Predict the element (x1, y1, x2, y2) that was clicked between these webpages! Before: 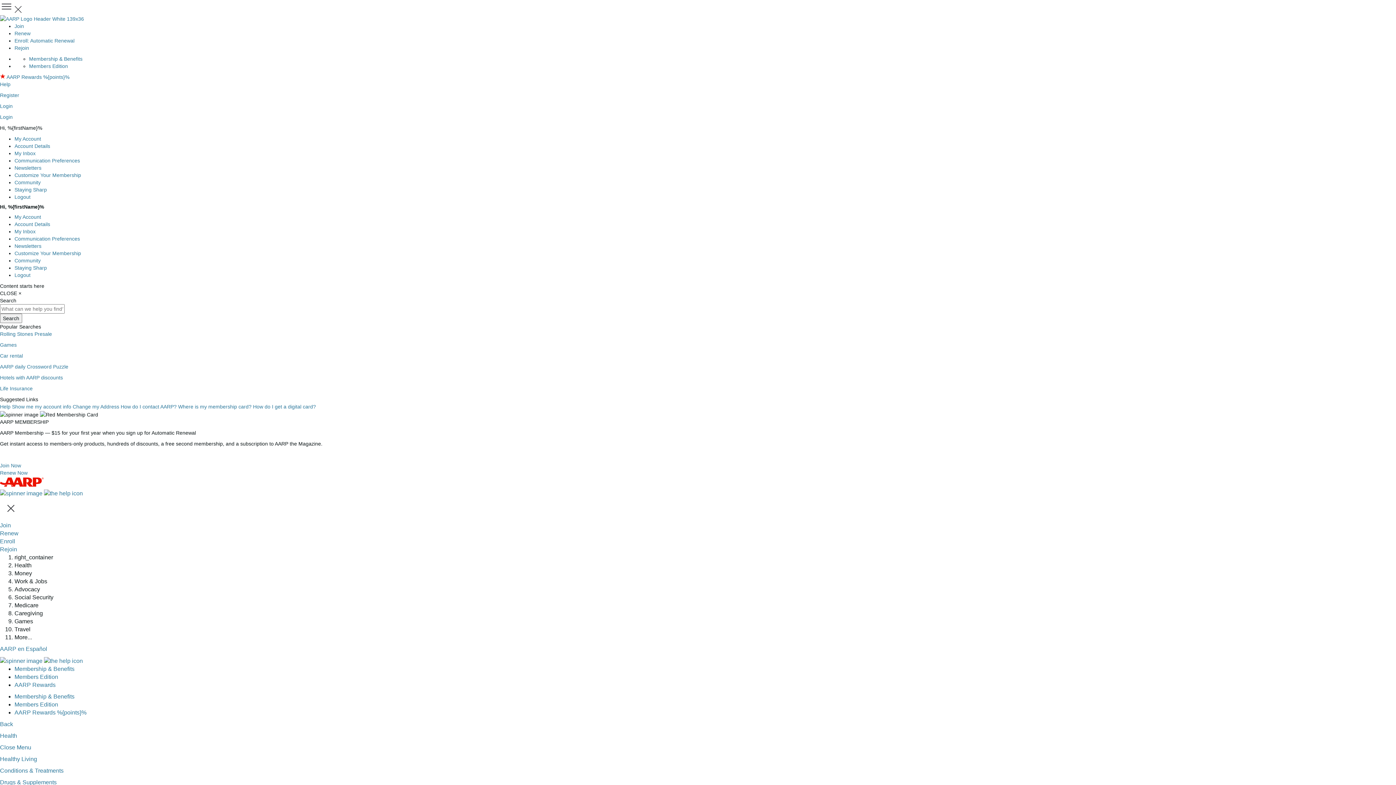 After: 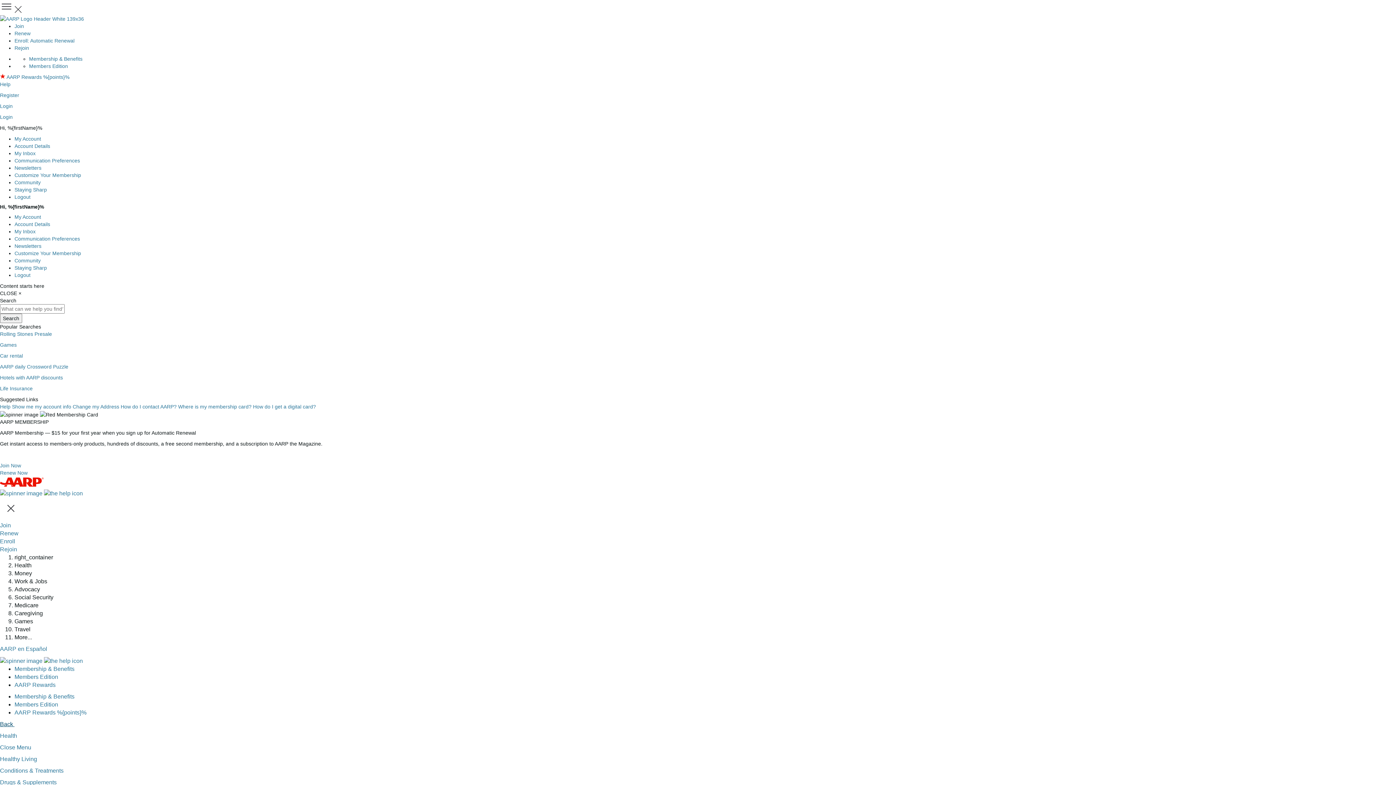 Action: label: Back  bbox: (0, 721, 14, 727)